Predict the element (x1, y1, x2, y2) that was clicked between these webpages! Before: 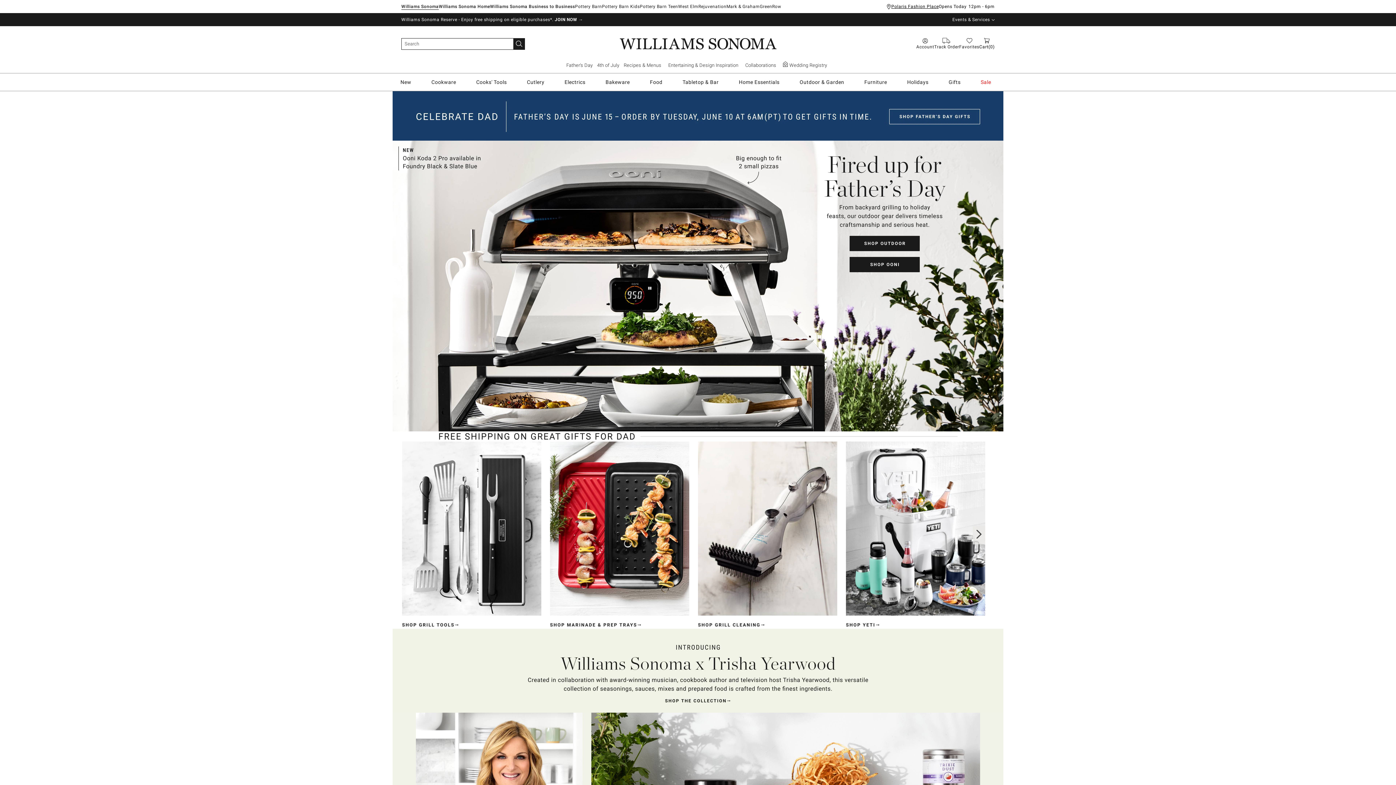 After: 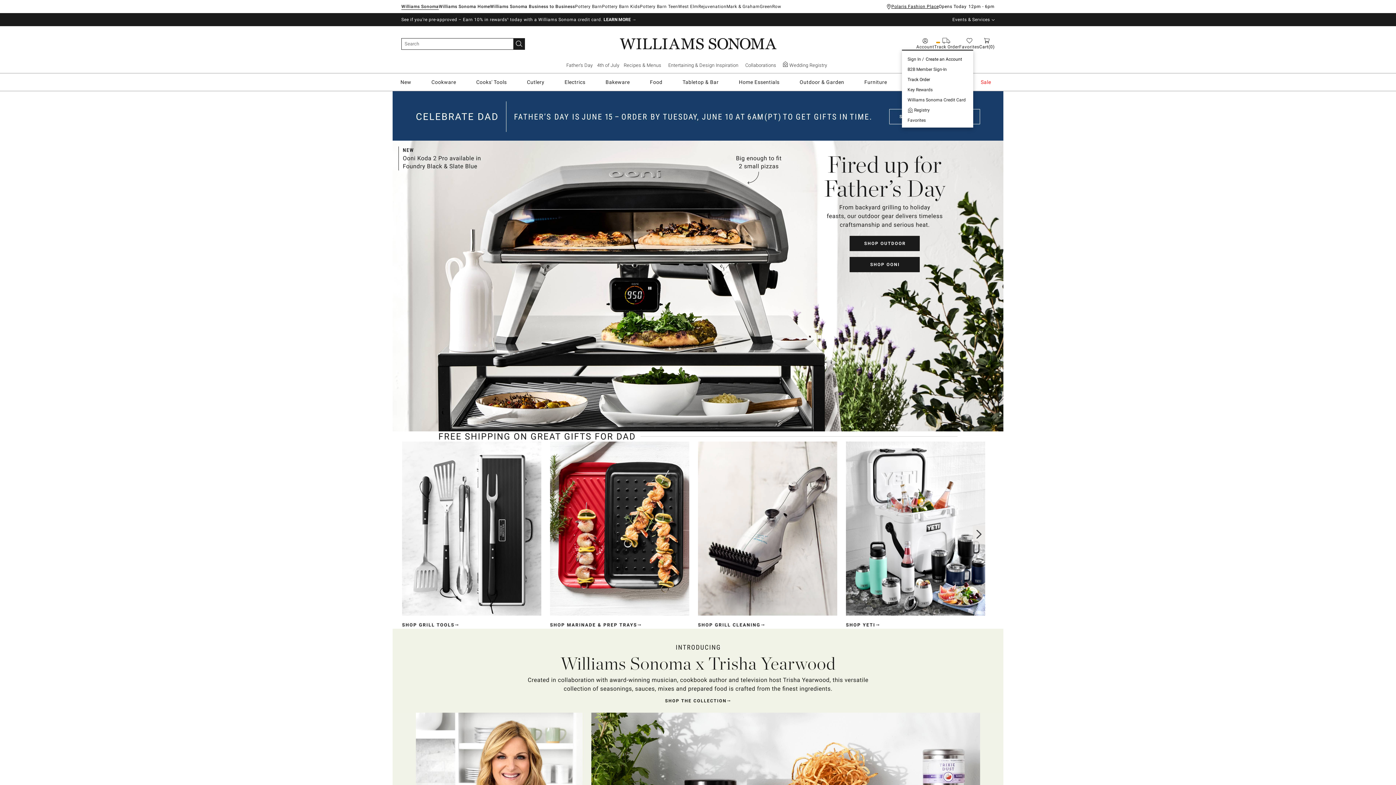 Action: label: Account Menu bbox: (936, 42, 939, 42)